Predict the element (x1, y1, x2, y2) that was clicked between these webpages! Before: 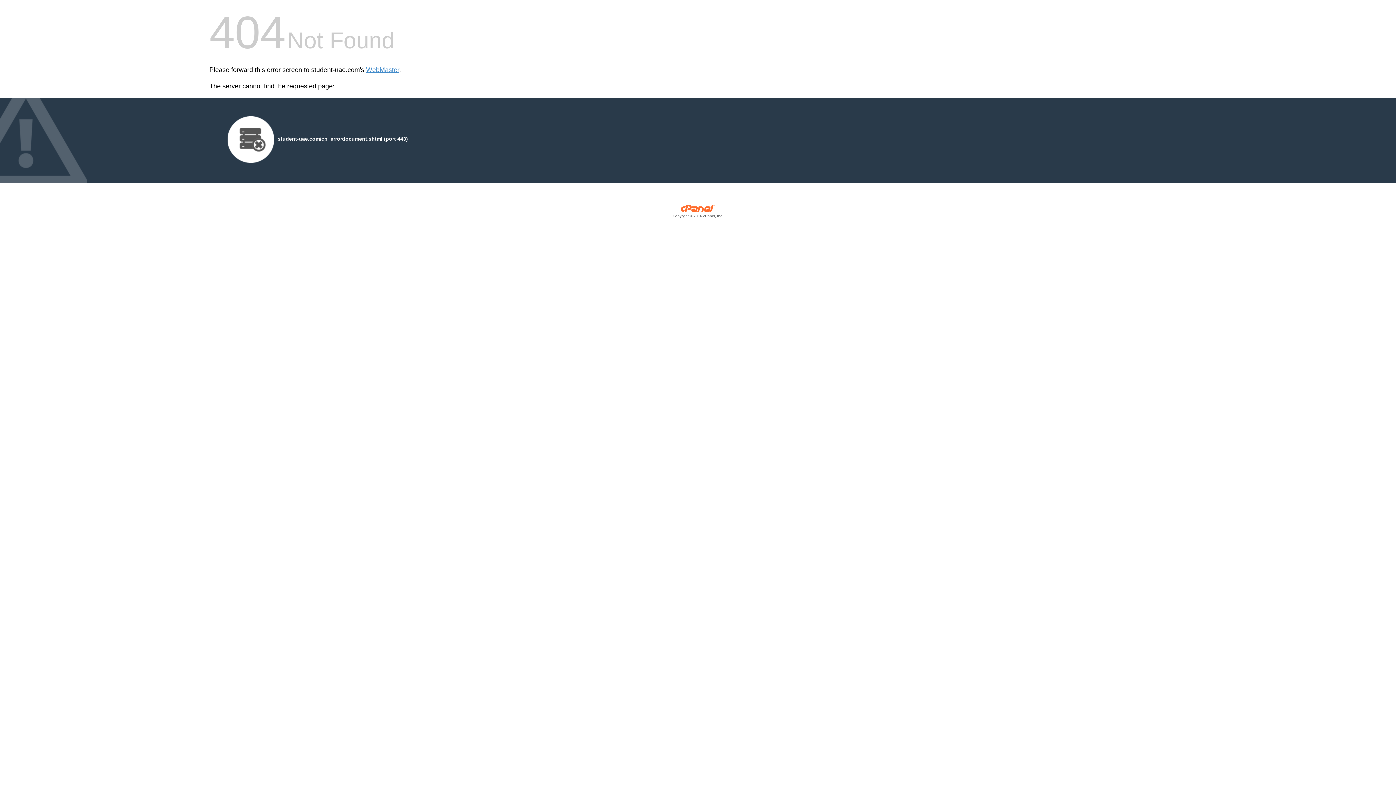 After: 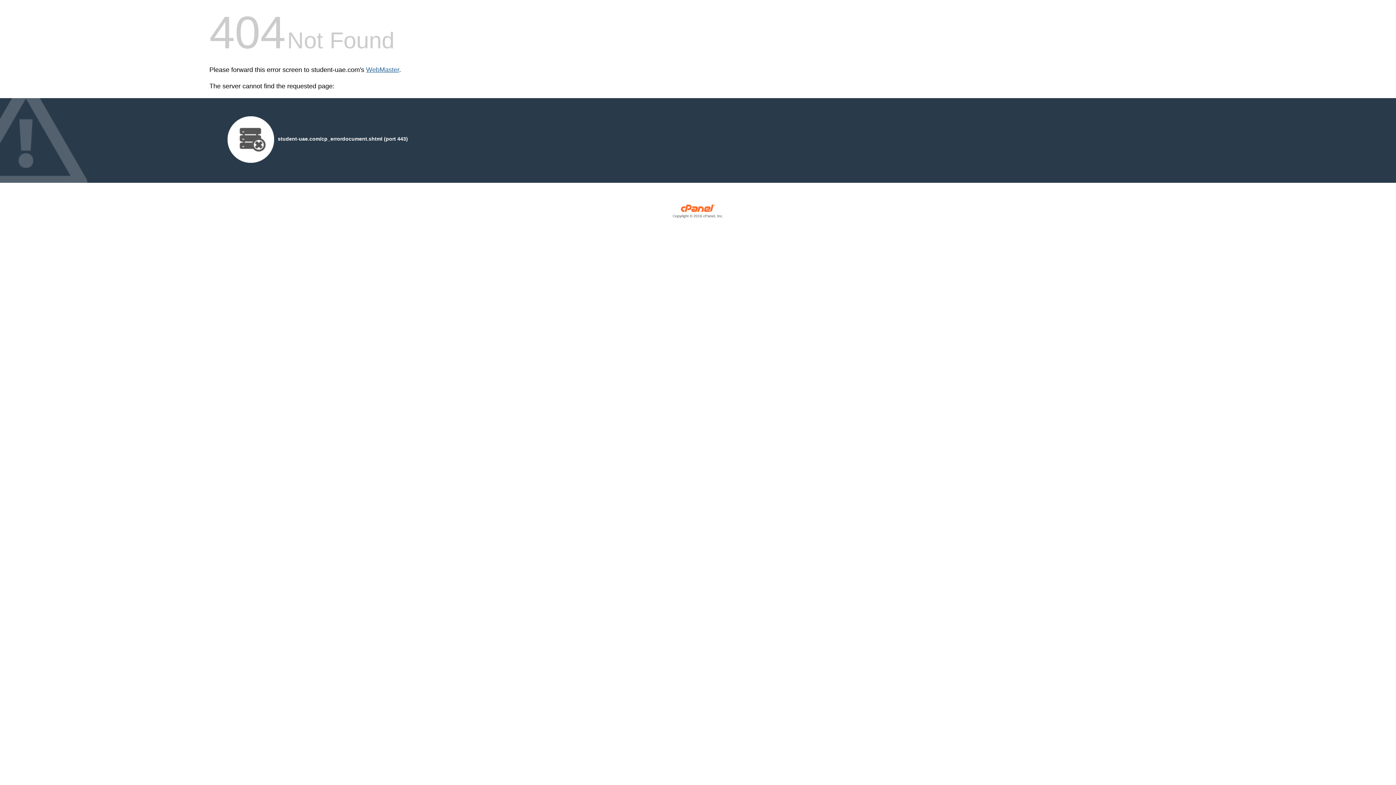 Action: bbox: (366, 66, 399, 73) label: WebMaster